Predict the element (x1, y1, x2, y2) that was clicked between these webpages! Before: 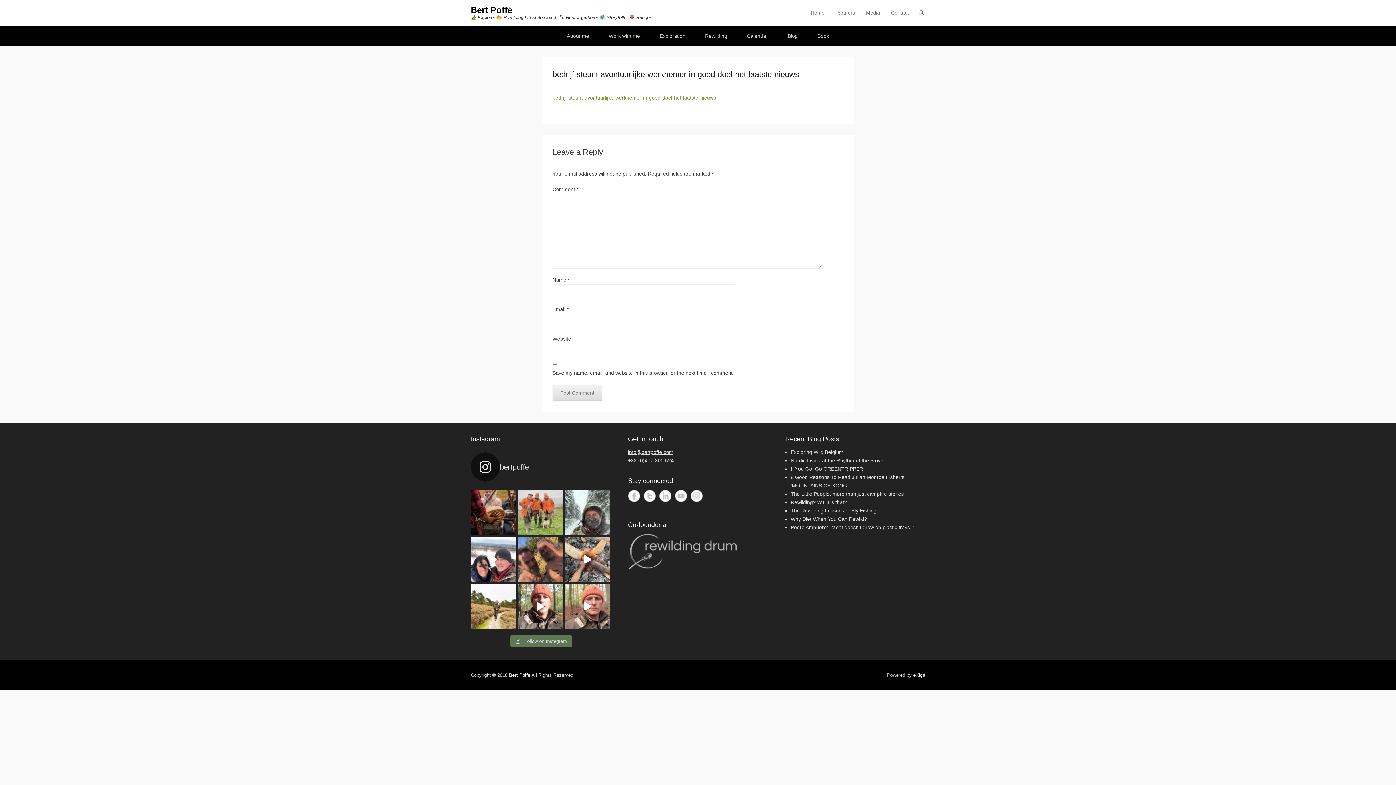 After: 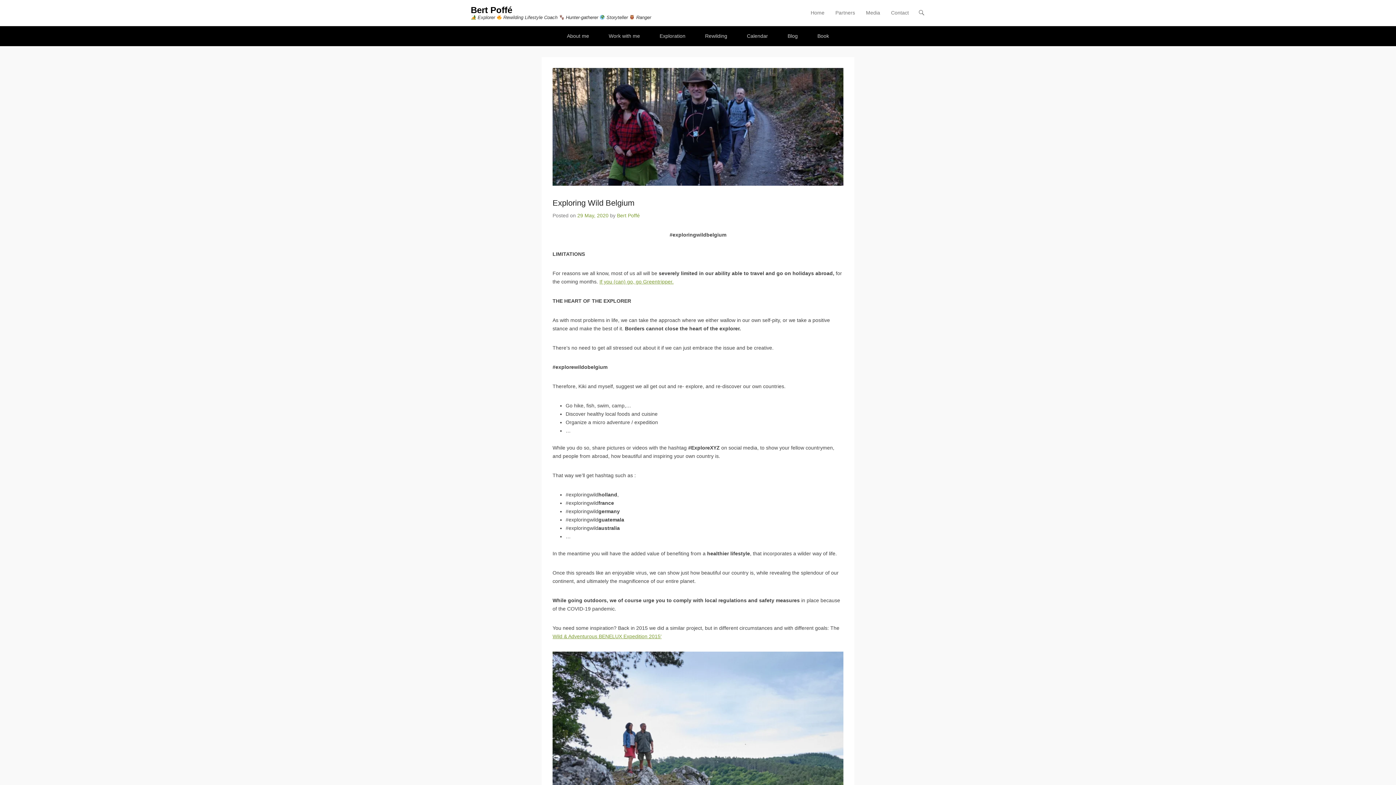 Action: label: Exploring Wild Belgium bbox: (790, 449, 843, 455)